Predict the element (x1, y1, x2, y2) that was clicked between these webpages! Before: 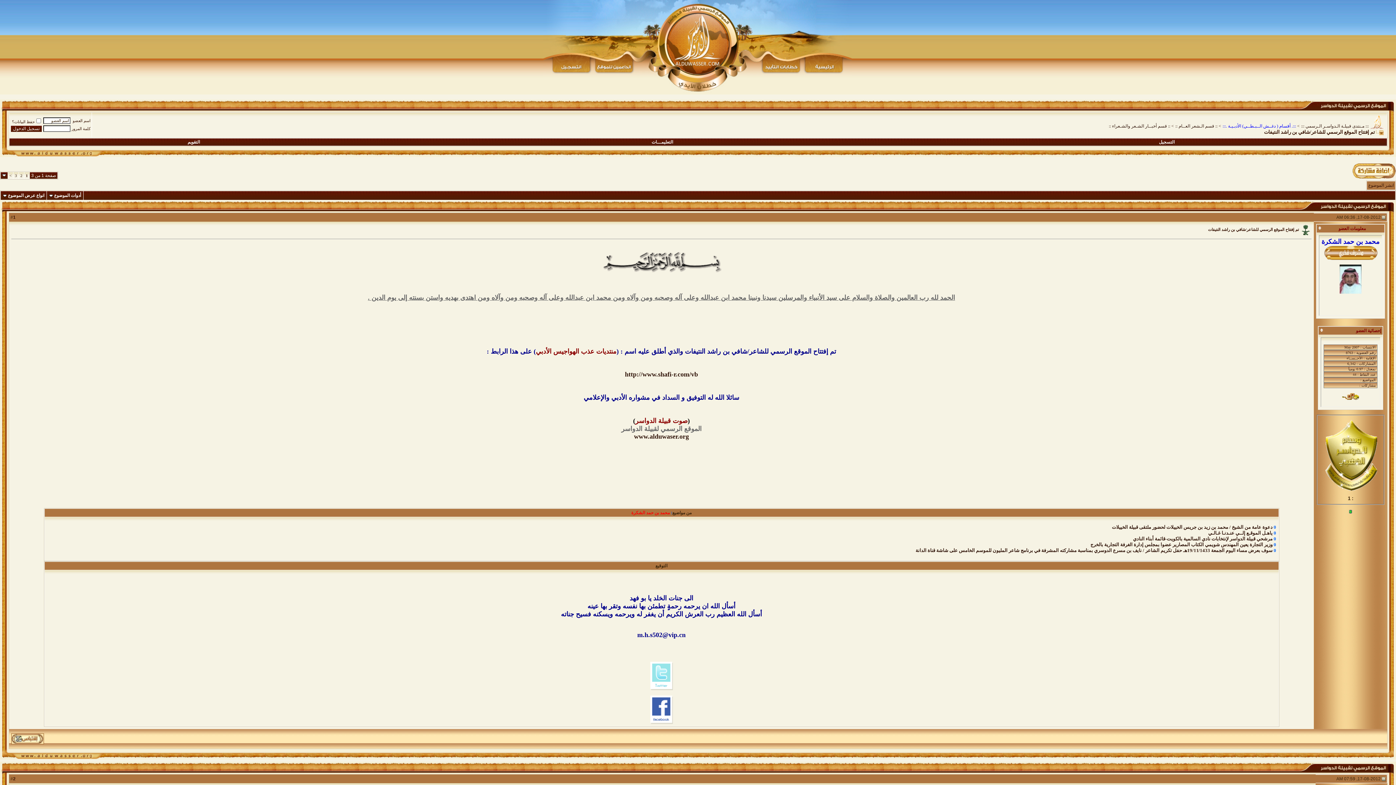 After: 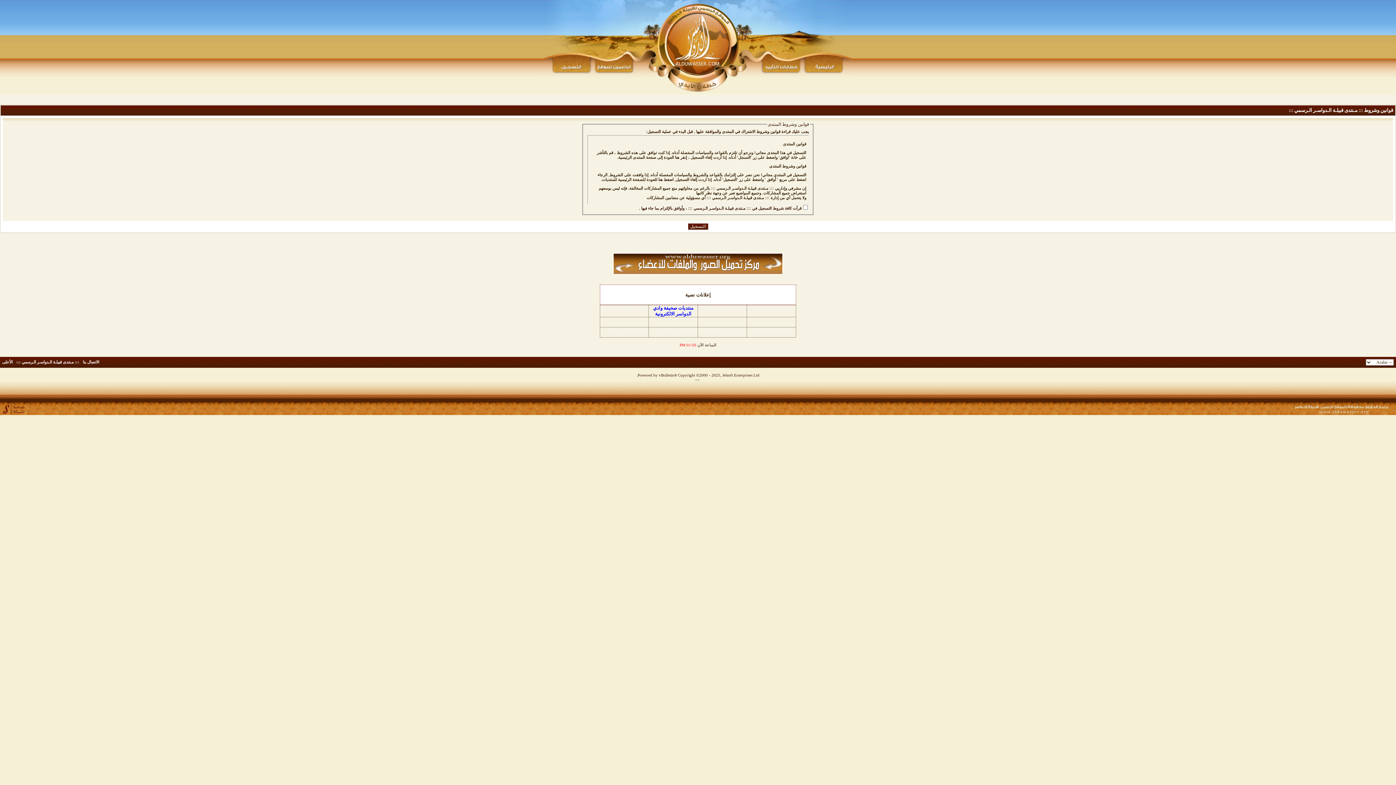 Action: bbox: (1159, 139, 1174, 144) label: التسجيل